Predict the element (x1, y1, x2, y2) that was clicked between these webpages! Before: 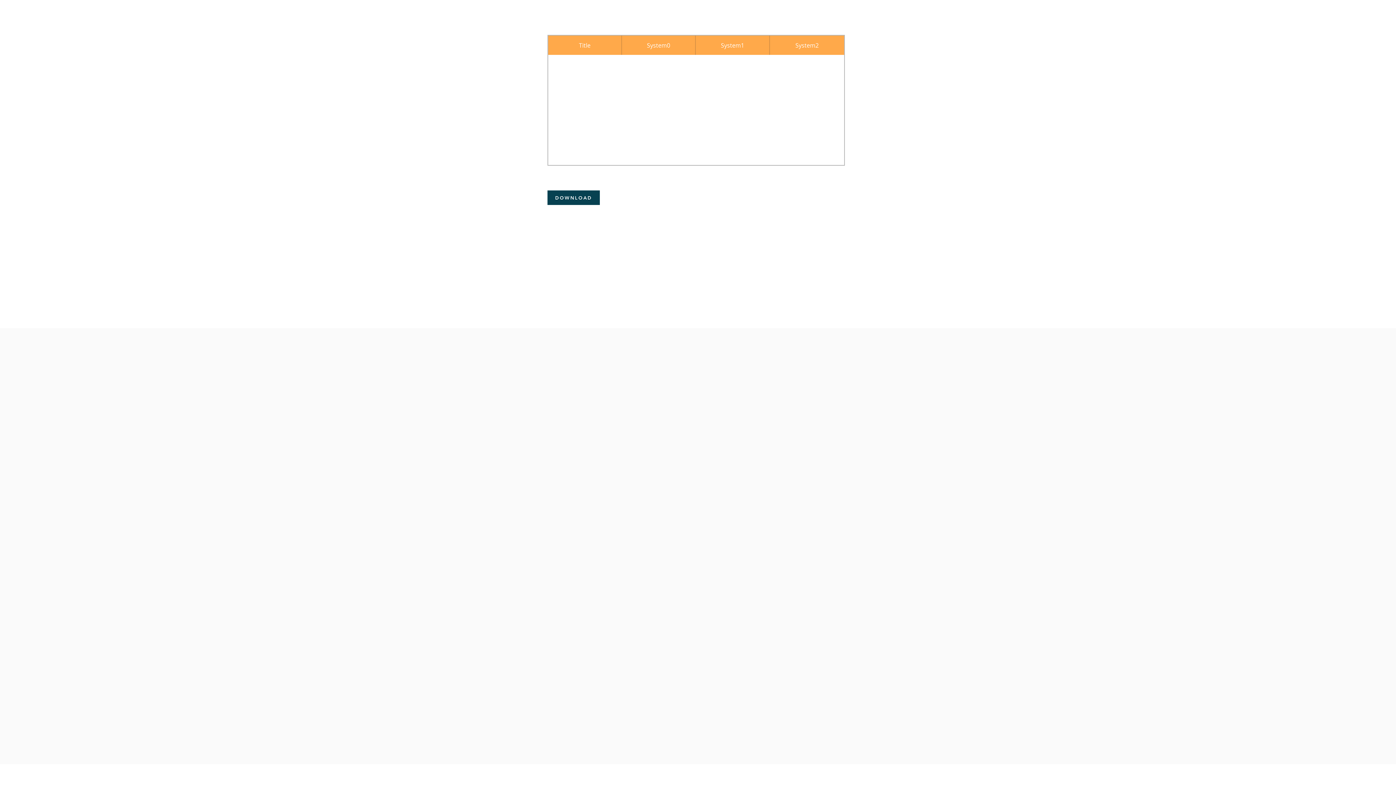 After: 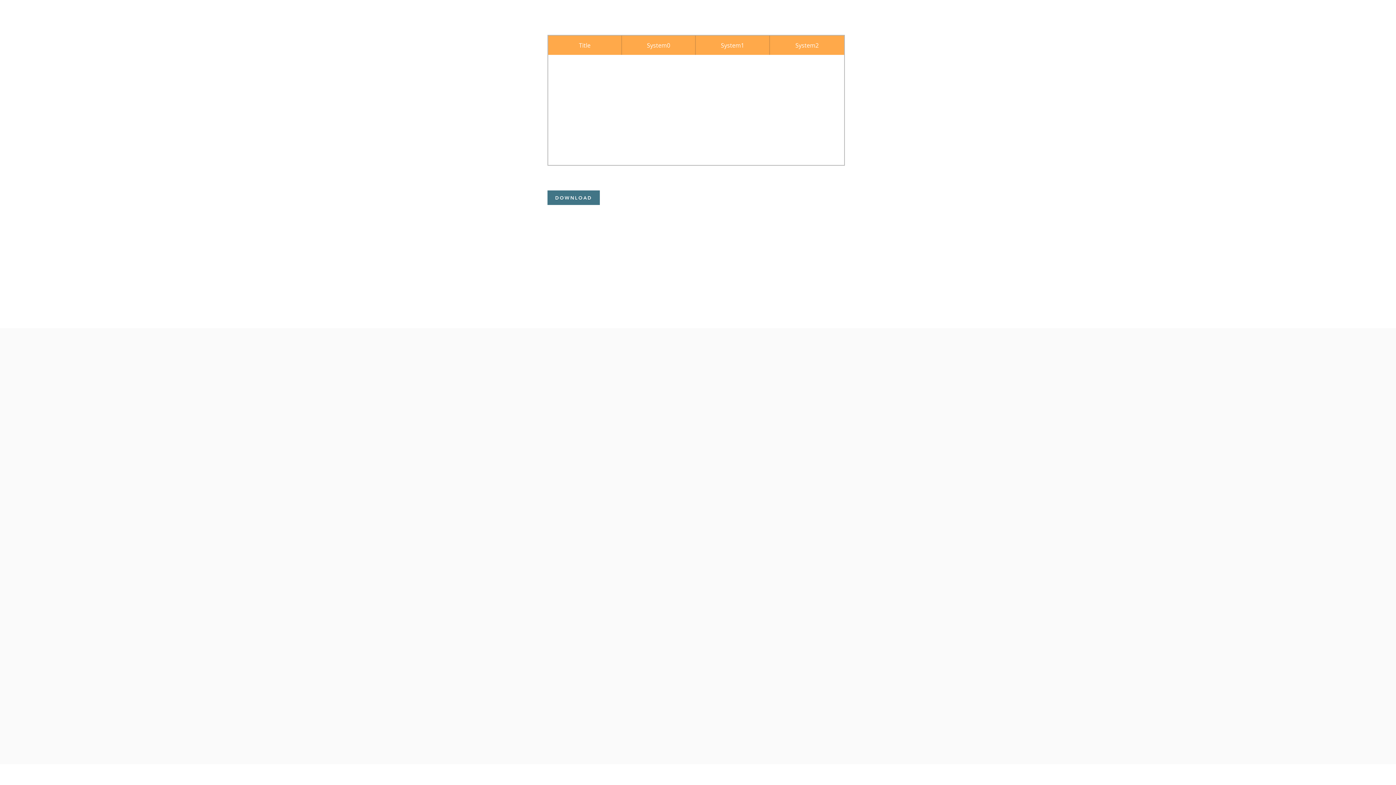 Action: bbox: (547, 190, 600, 205) label: DOWNLOAD